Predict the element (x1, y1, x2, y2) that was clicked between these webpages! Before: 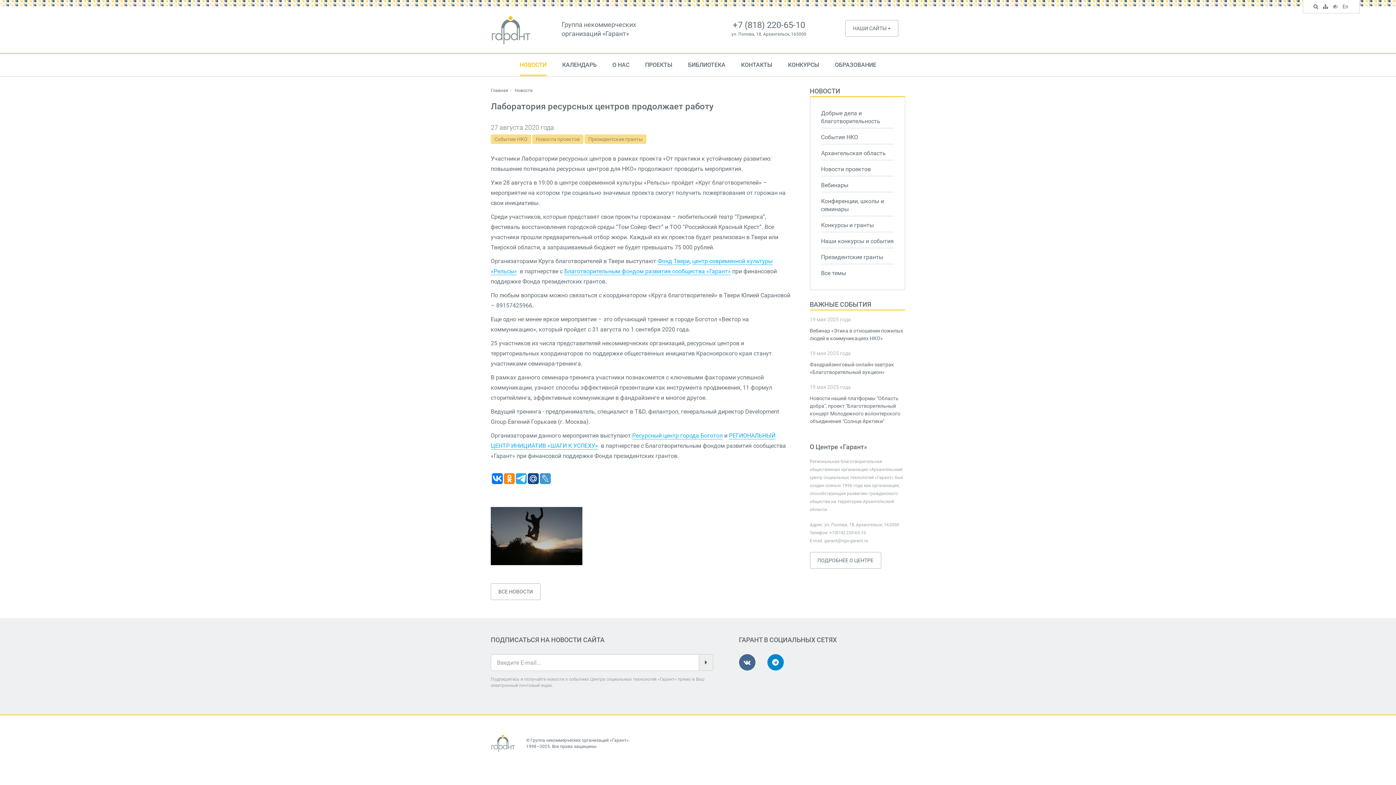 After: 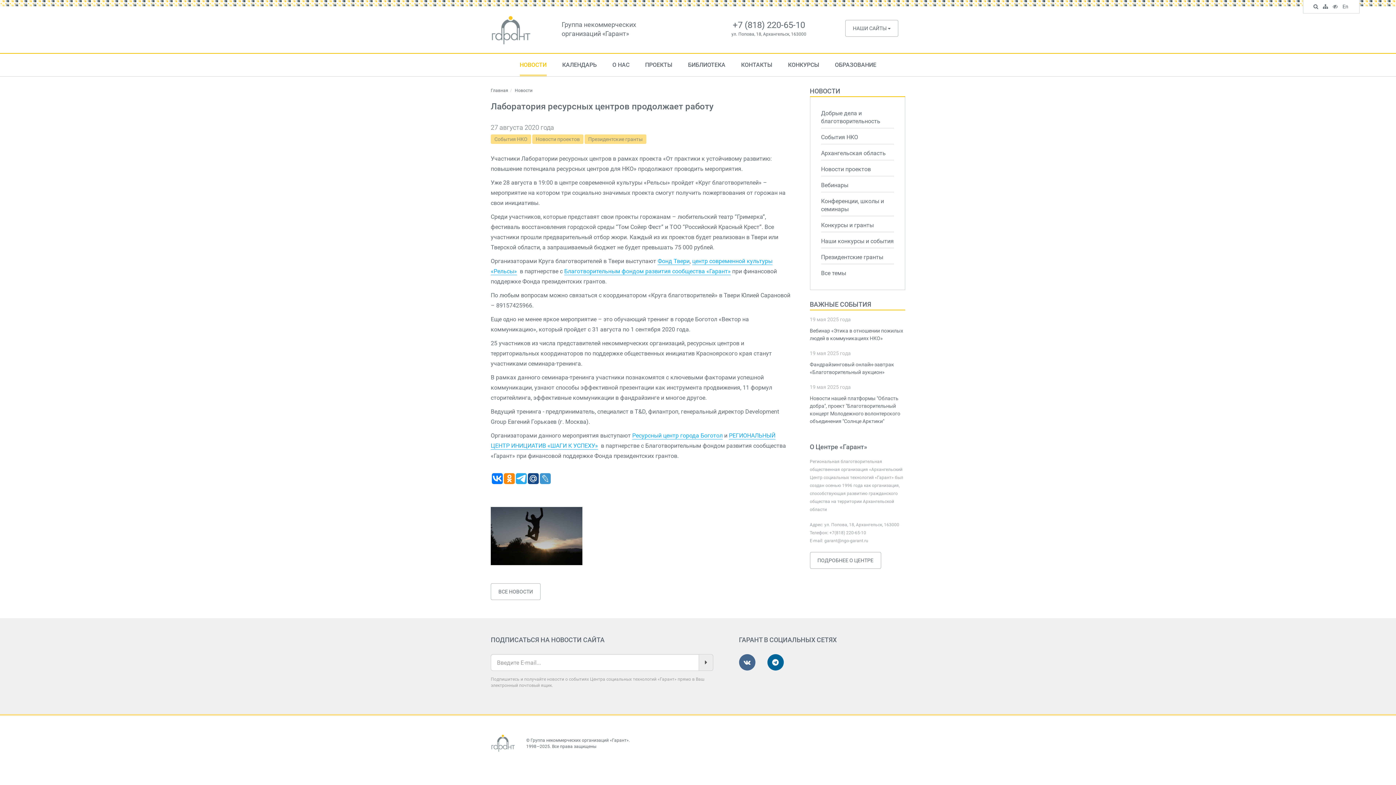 Action: bbox: (767, 654, 783, 670)